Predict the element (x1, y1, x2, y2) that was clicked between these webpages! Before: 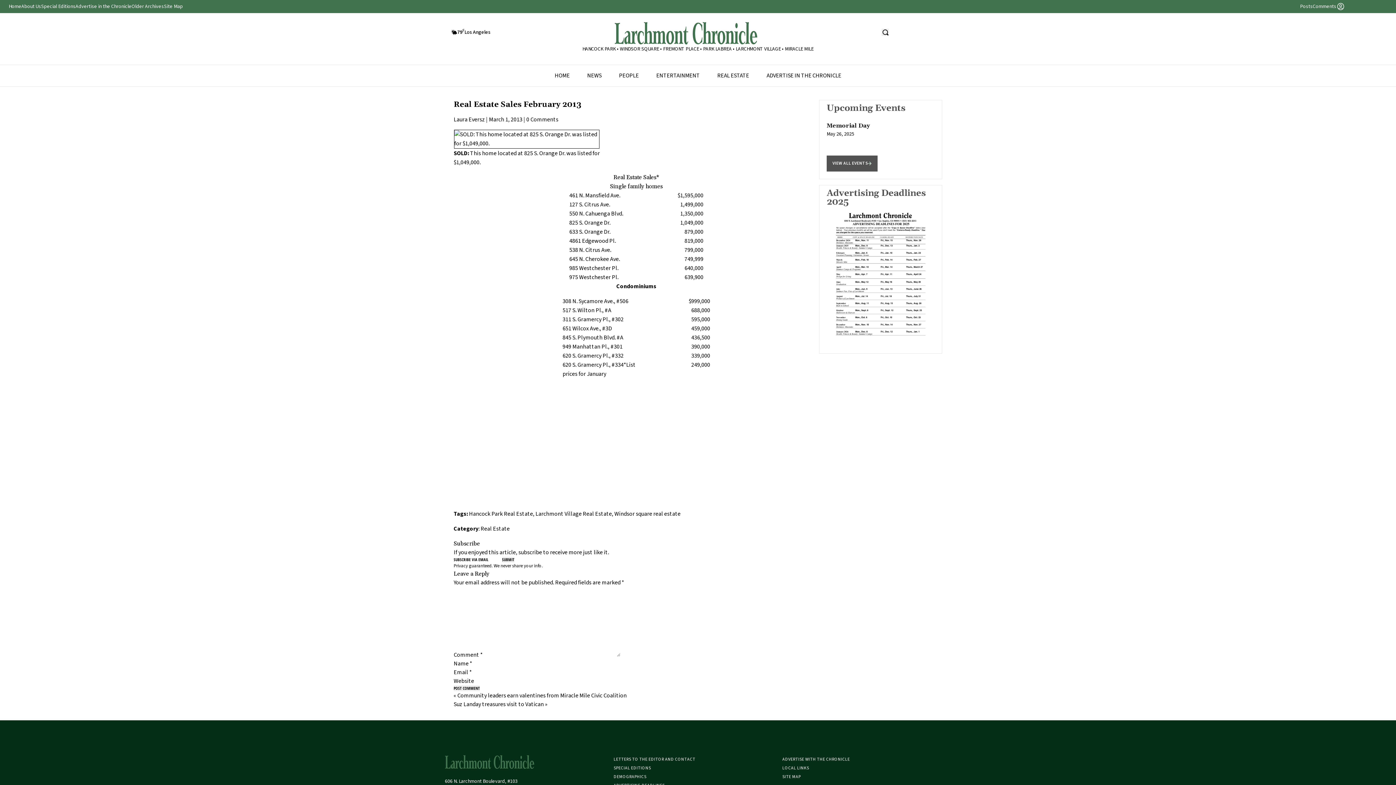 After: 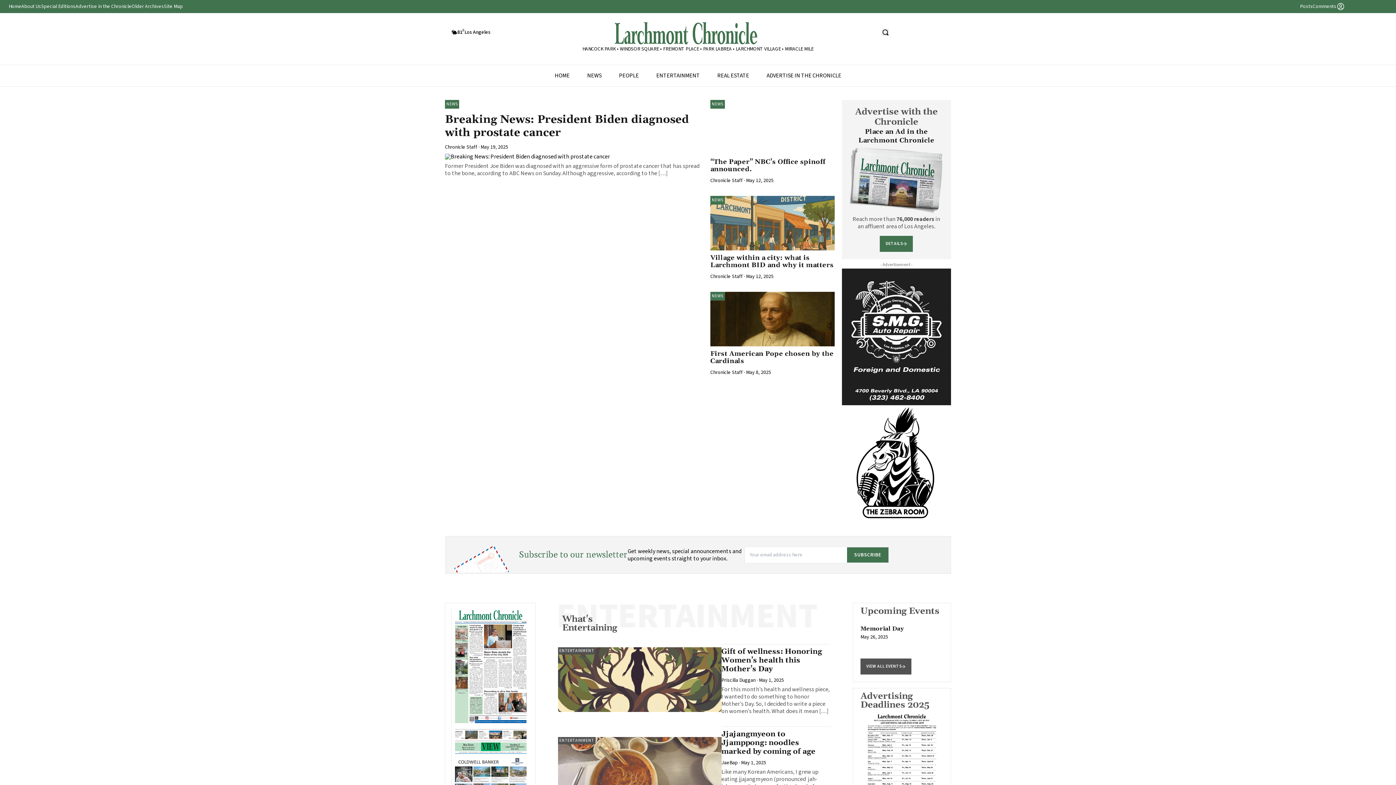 Action: bbox: (8, 1, 21, 11) label: Home